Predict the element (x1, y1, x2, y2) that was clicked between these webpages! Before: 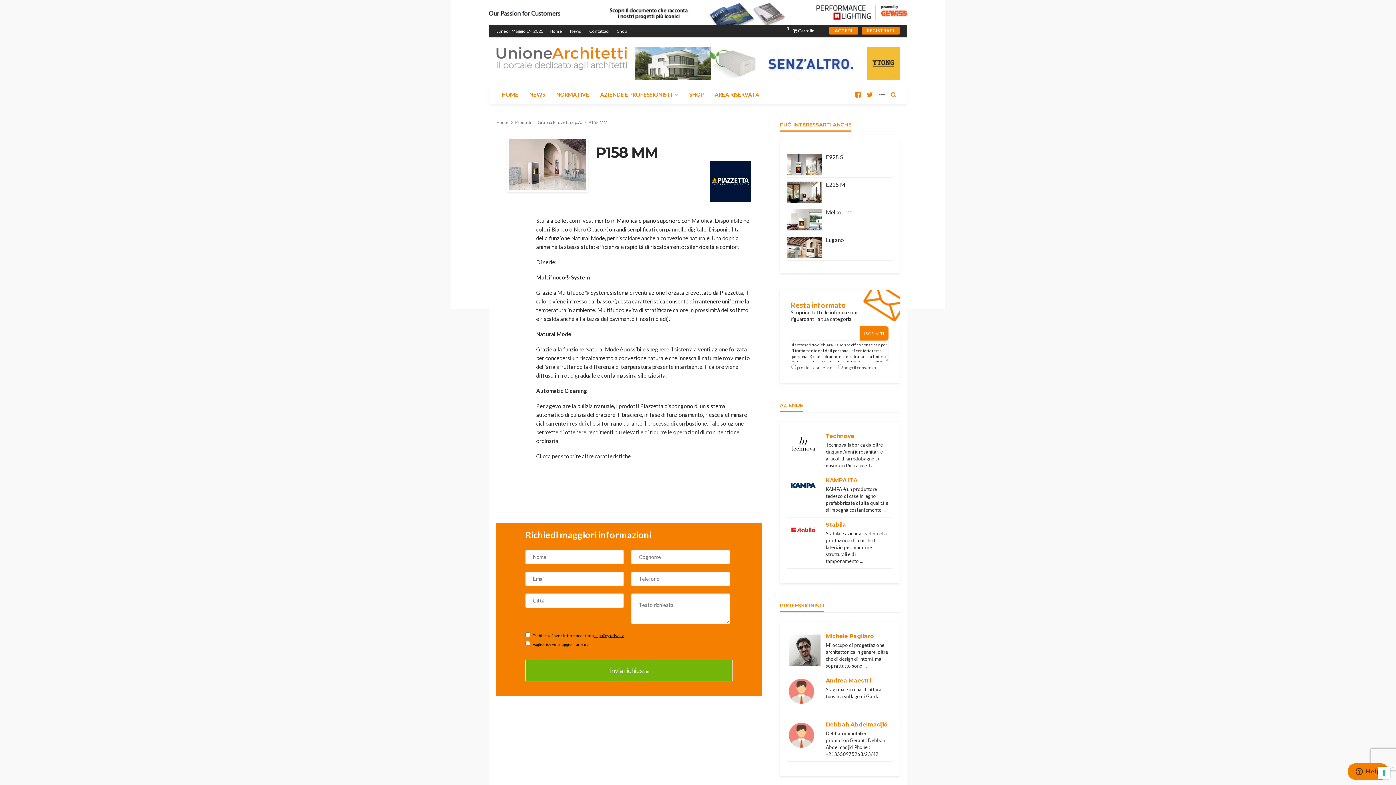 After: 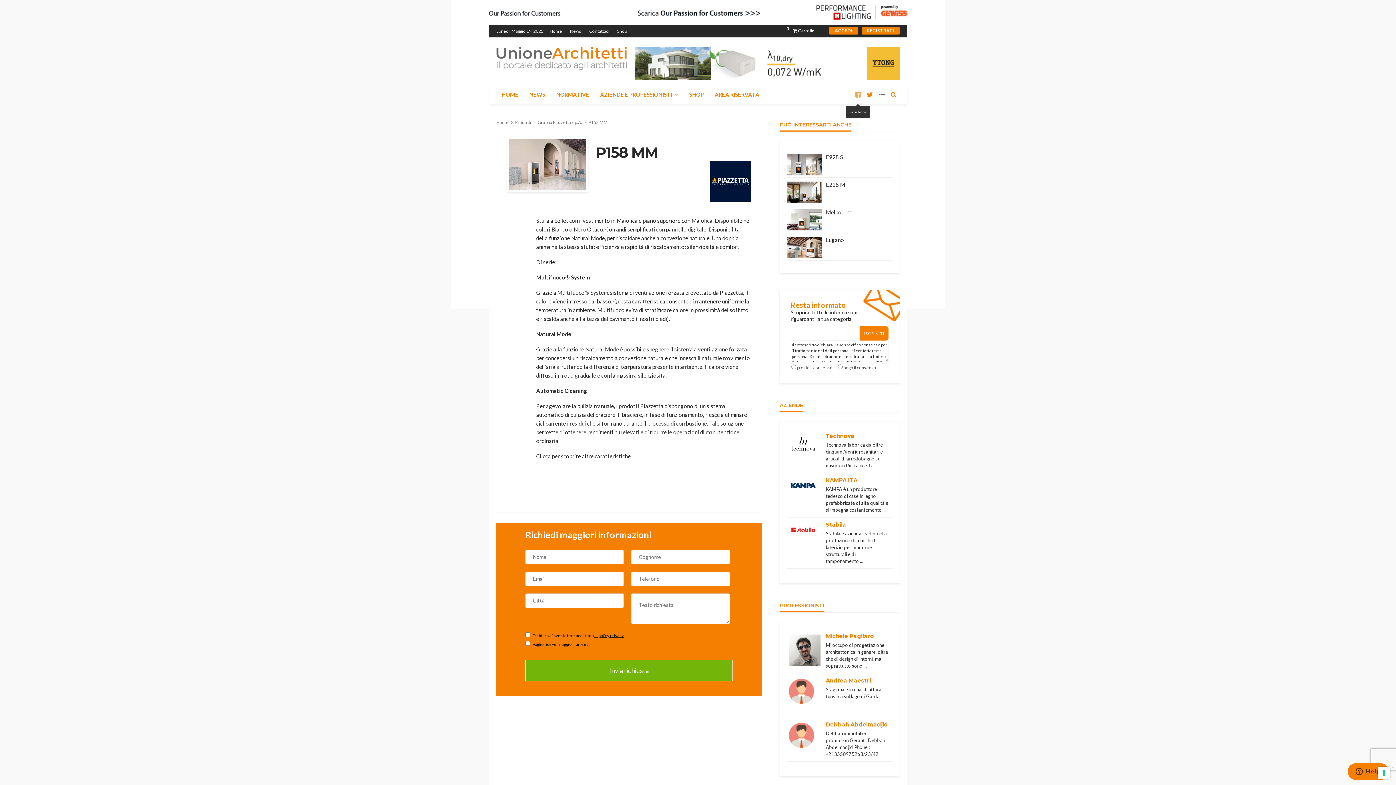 Action: bbox: (852, 85, 863, 104)